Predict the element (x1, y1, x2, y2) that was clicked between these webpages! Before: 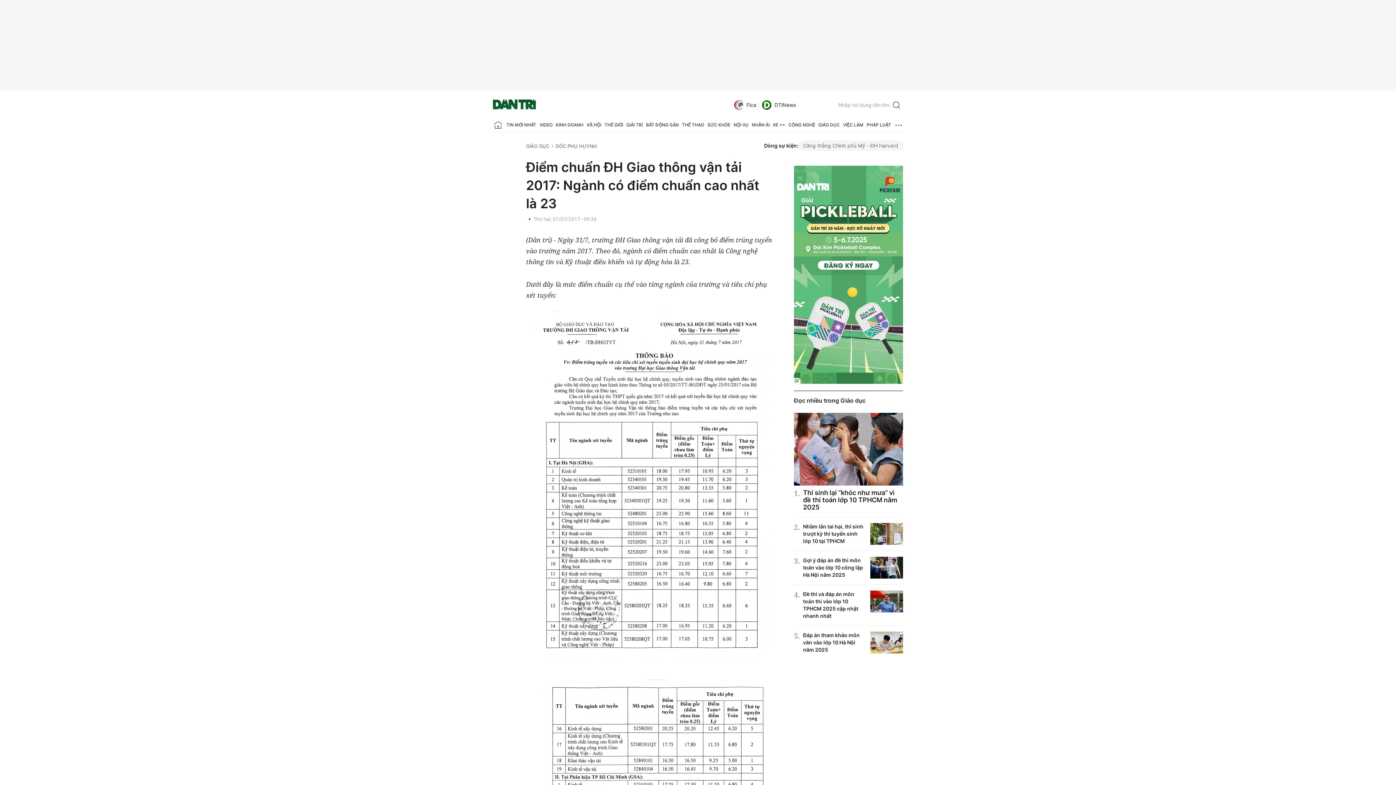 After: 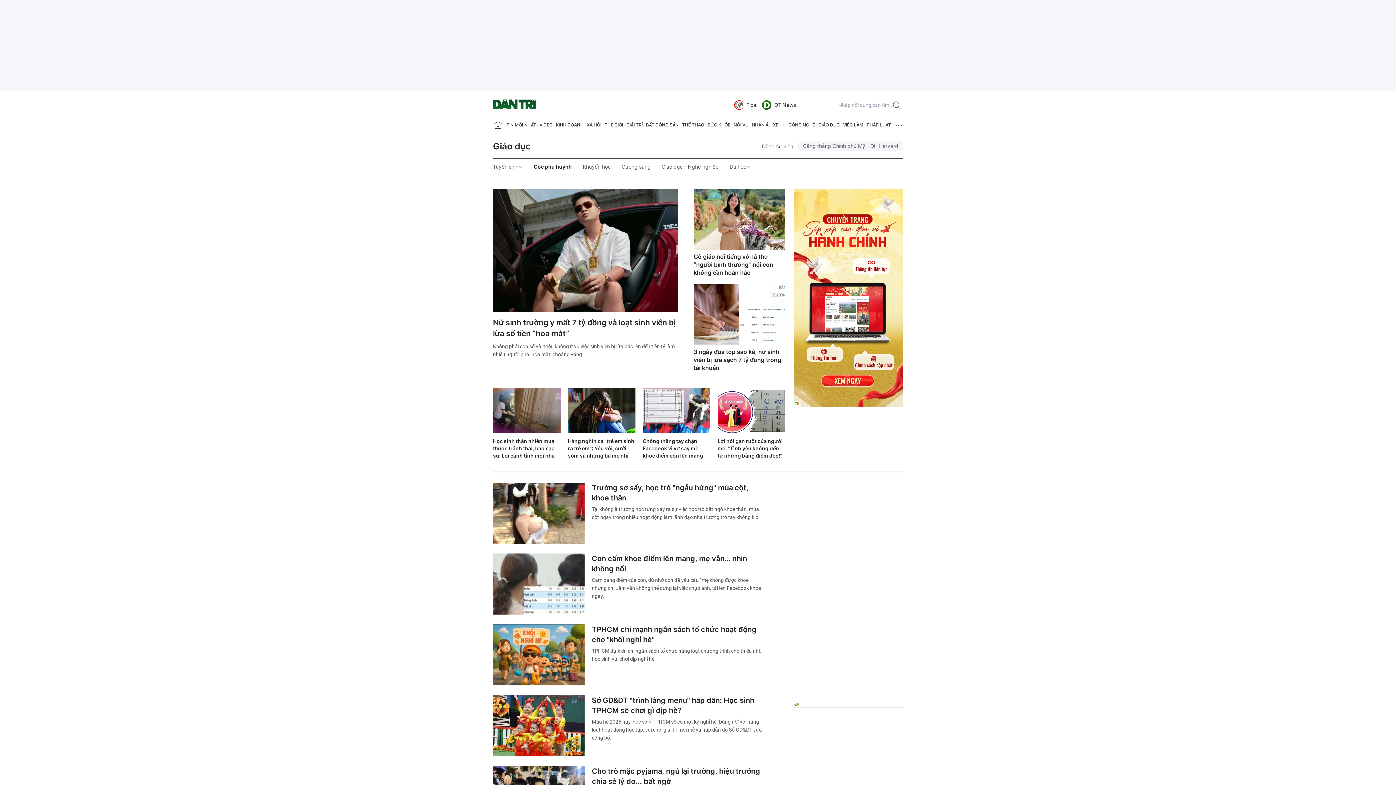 Action: bbox: (555, 143, 597, 149) label: GÓC PHỤ HUYNH